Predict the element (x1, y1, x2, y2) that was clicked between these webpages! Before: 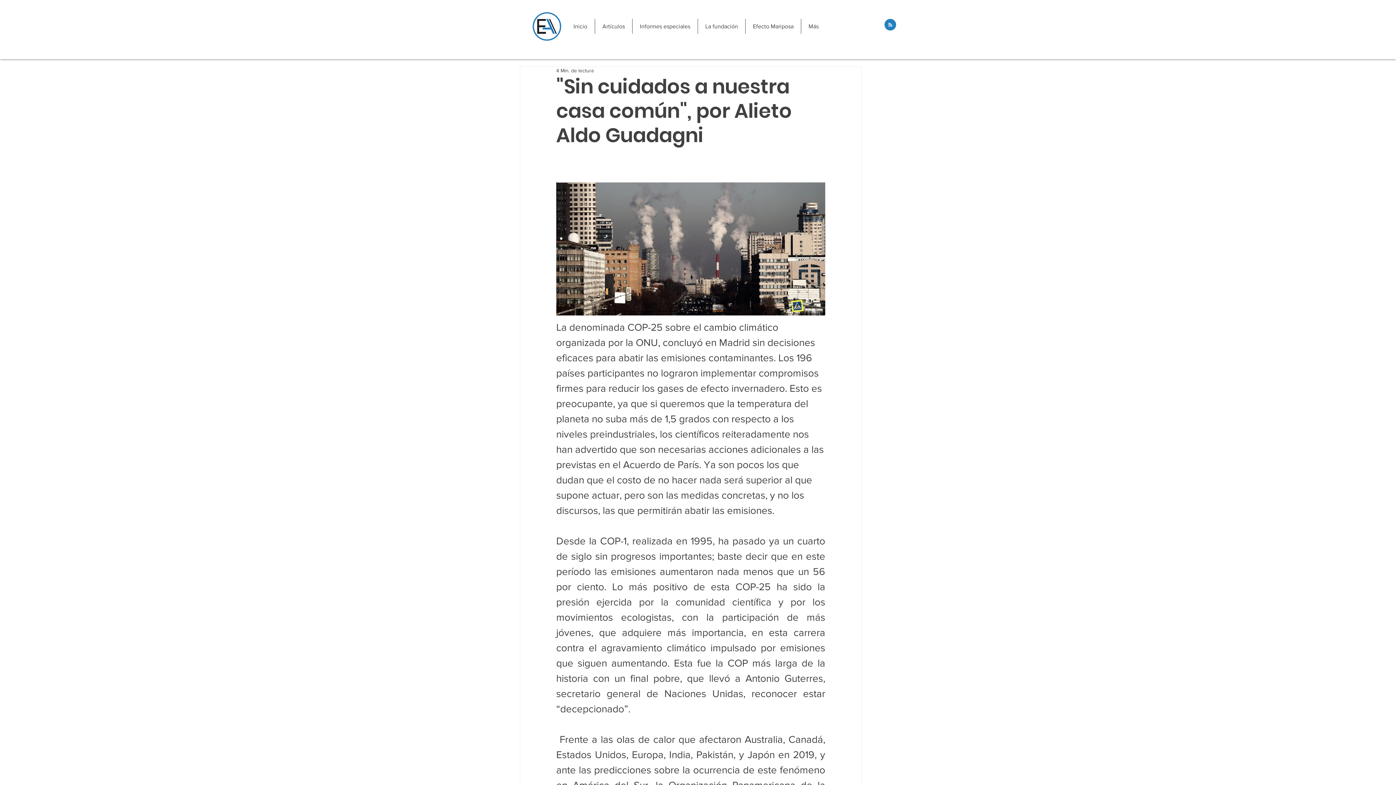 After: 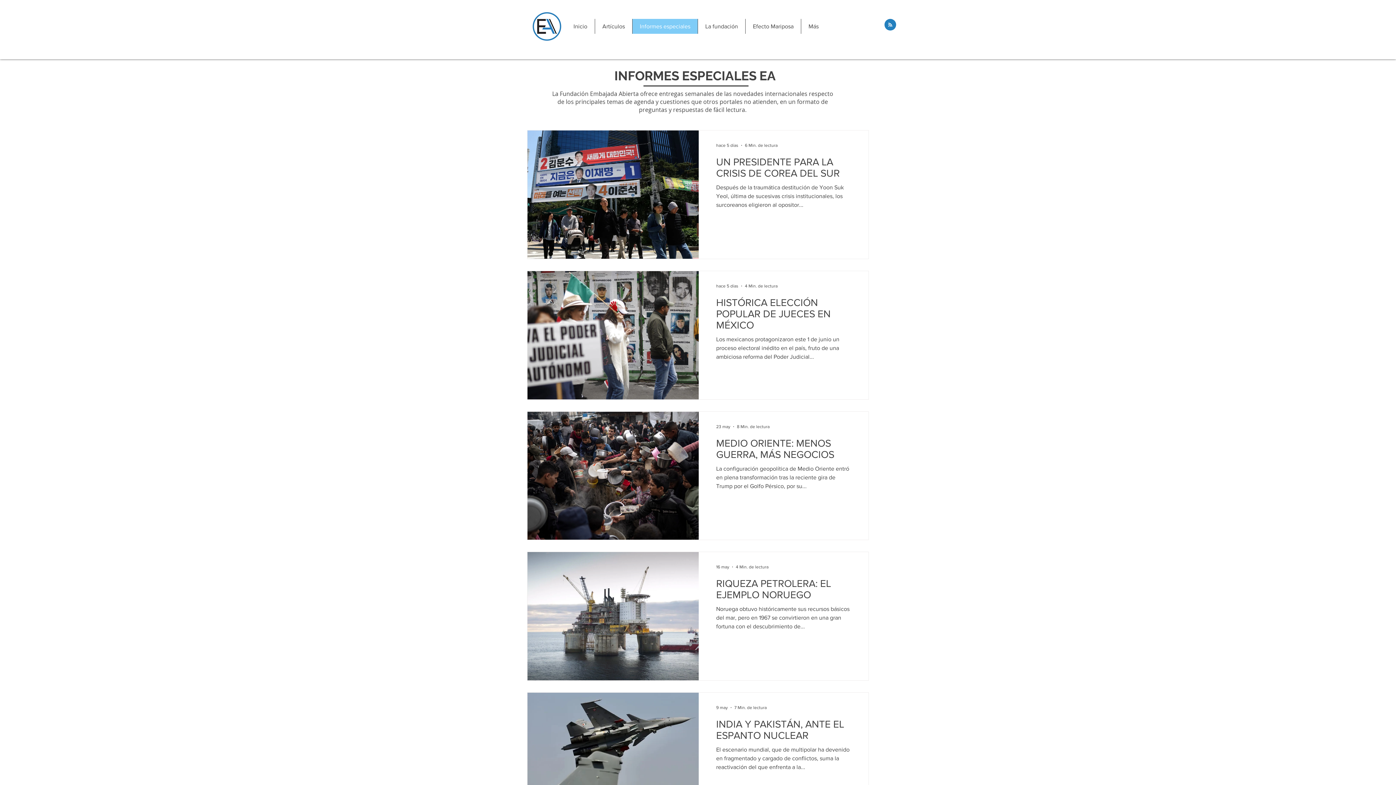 Action: bbox: (632, 18, 697, 33) label: Informes especiales